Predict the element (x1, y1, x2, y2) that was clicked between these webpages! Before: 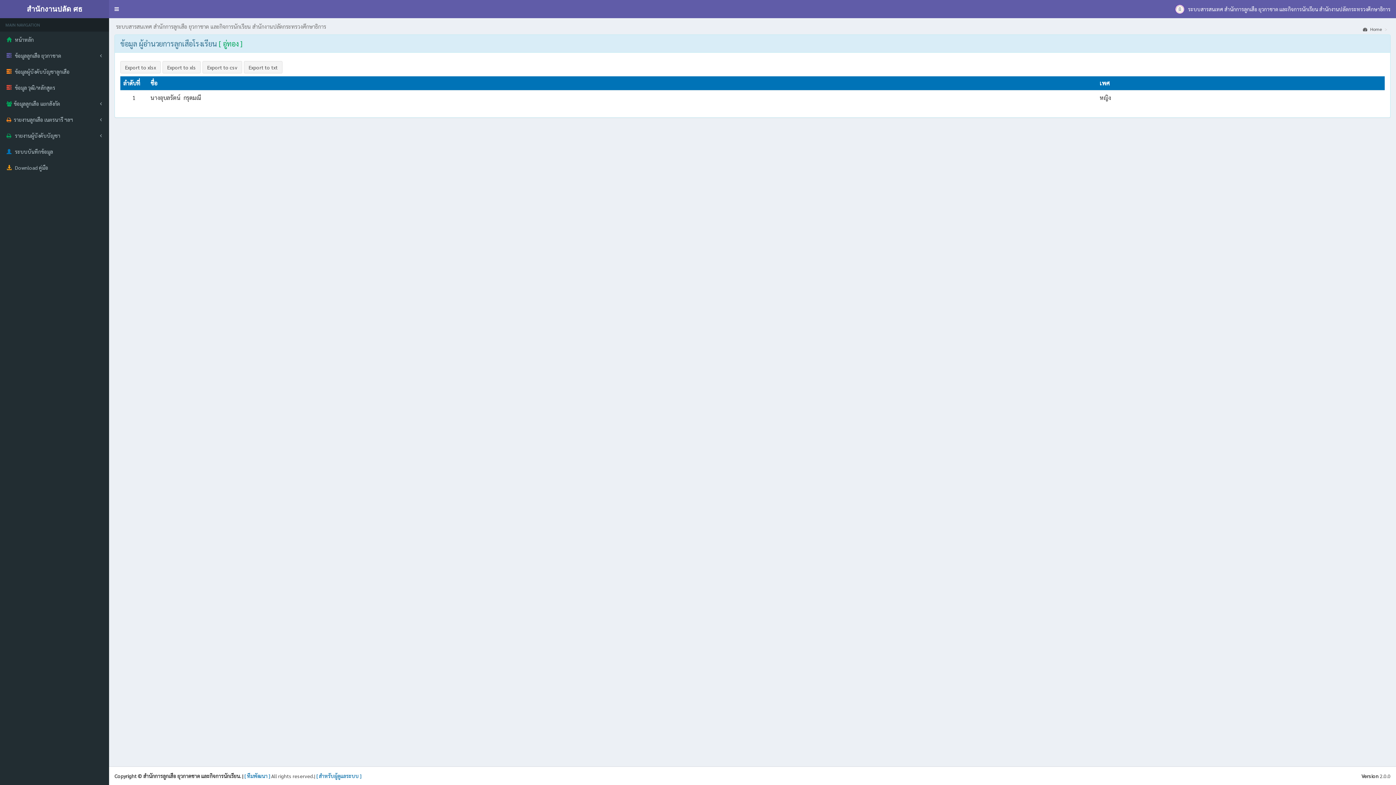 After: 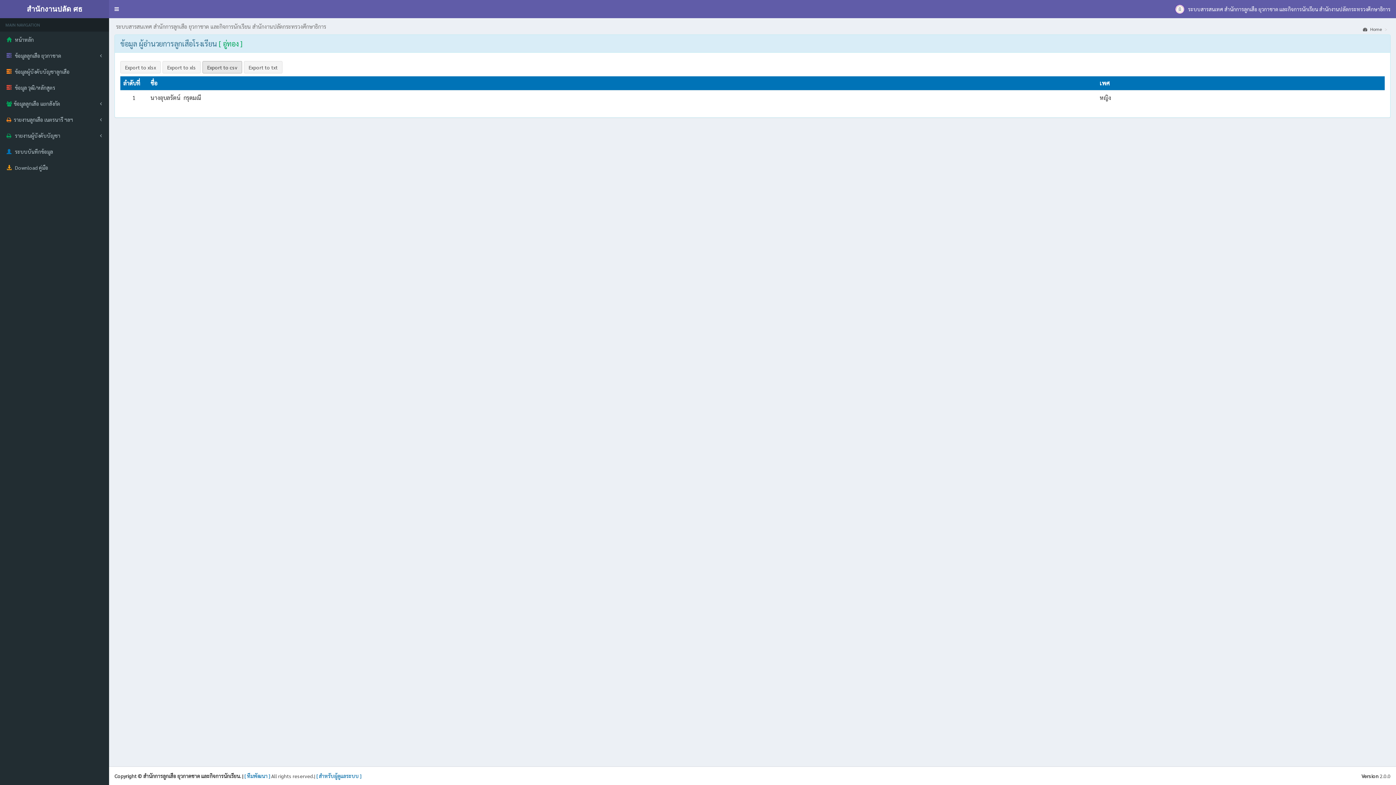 Action: label: Export to csv bbox: (202, 61, 242, 73)